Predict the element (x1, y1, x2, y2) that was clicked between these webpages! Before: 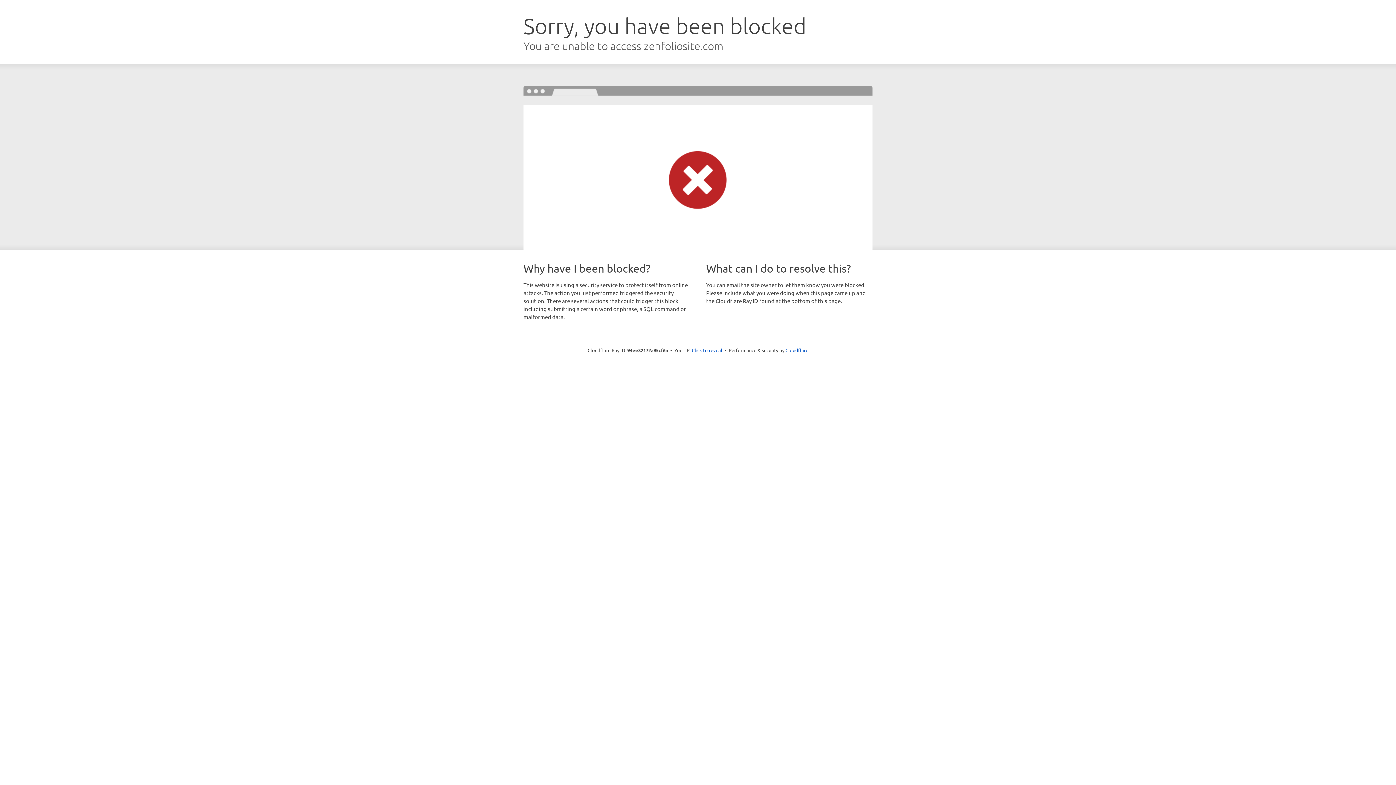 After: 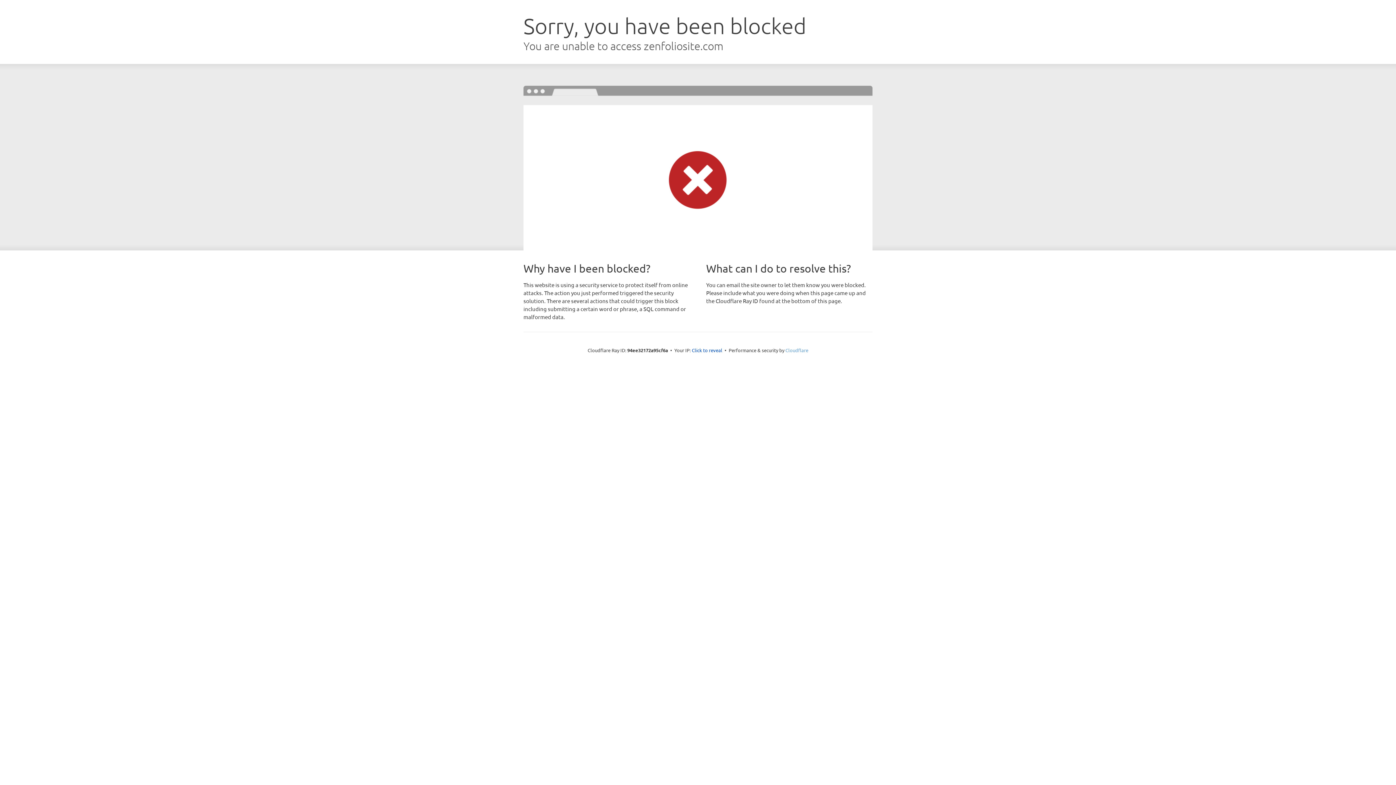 Action: label: Cloudflare bbox: (785, 347, 808, 353)